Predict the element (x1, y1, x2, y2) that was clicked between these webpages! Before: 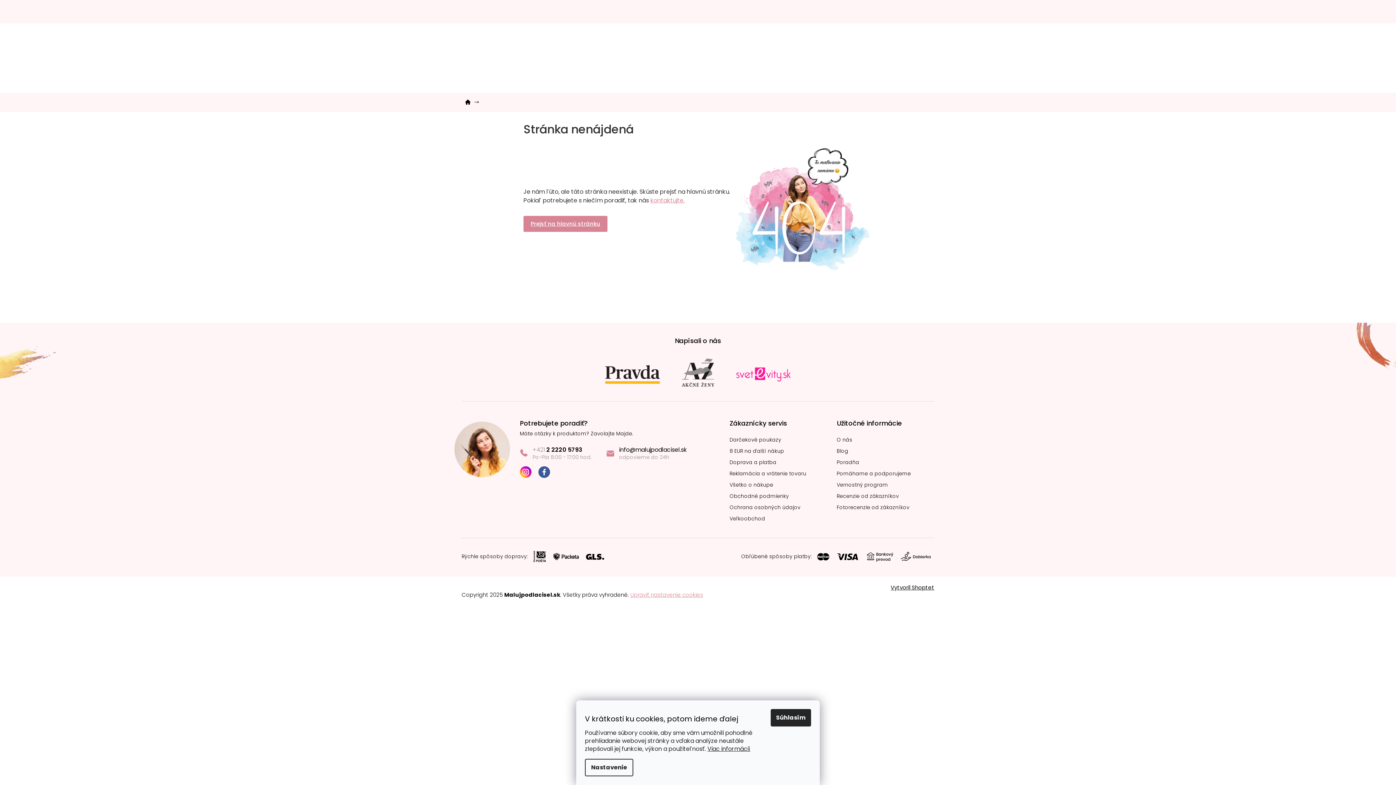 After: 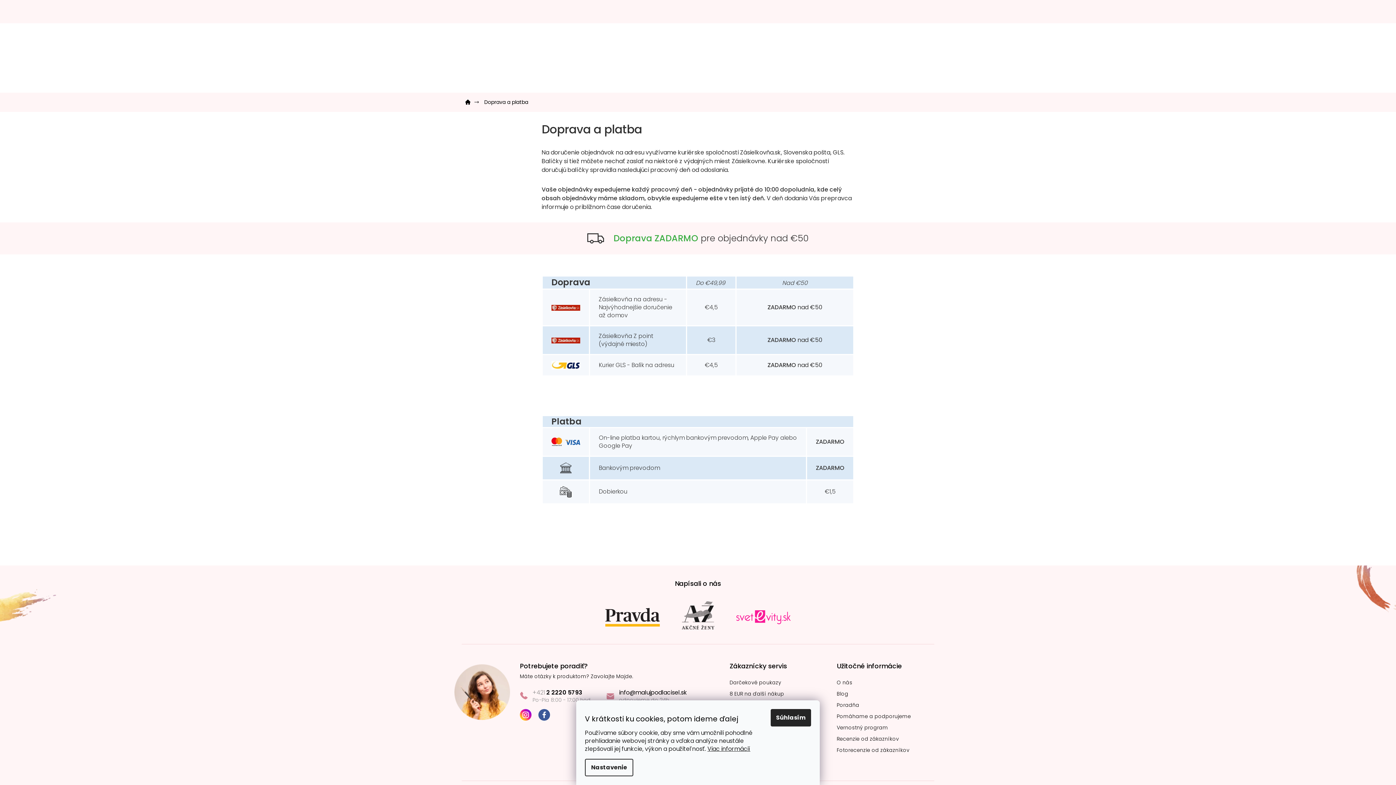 Action: bbox: (837, 552, 858, 560)